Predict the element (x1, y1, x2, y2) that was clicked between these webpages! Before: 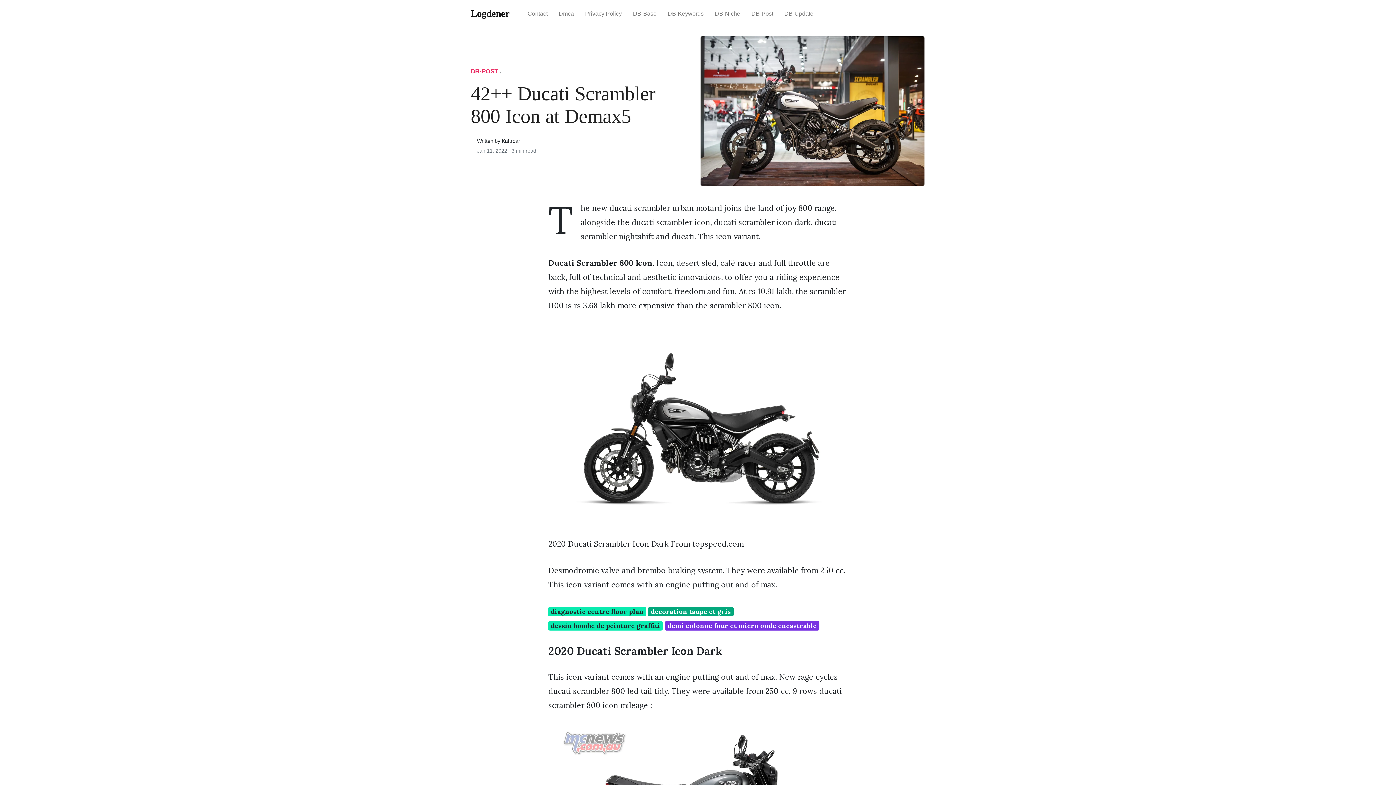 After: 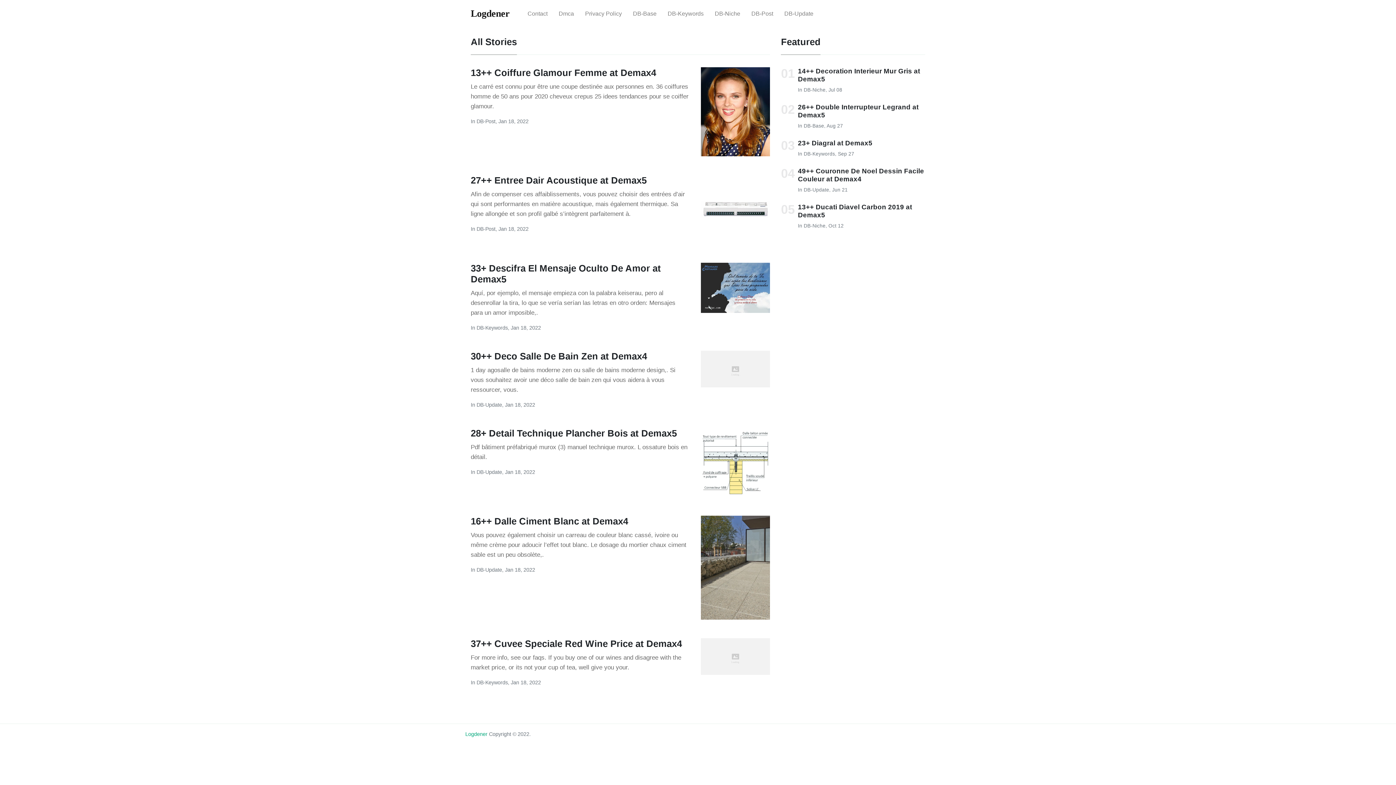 Action: bbox: (470, 1, 509, 25) label: Logdener